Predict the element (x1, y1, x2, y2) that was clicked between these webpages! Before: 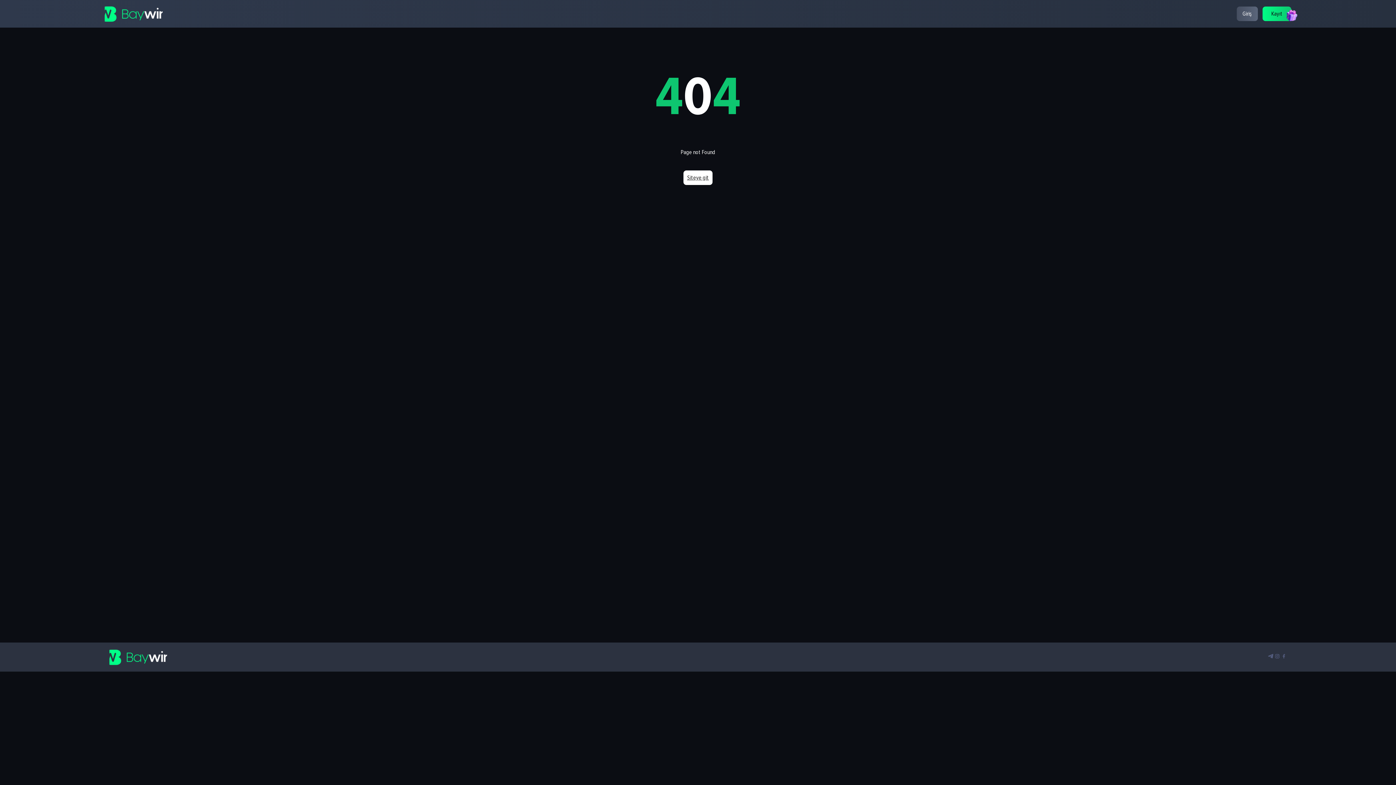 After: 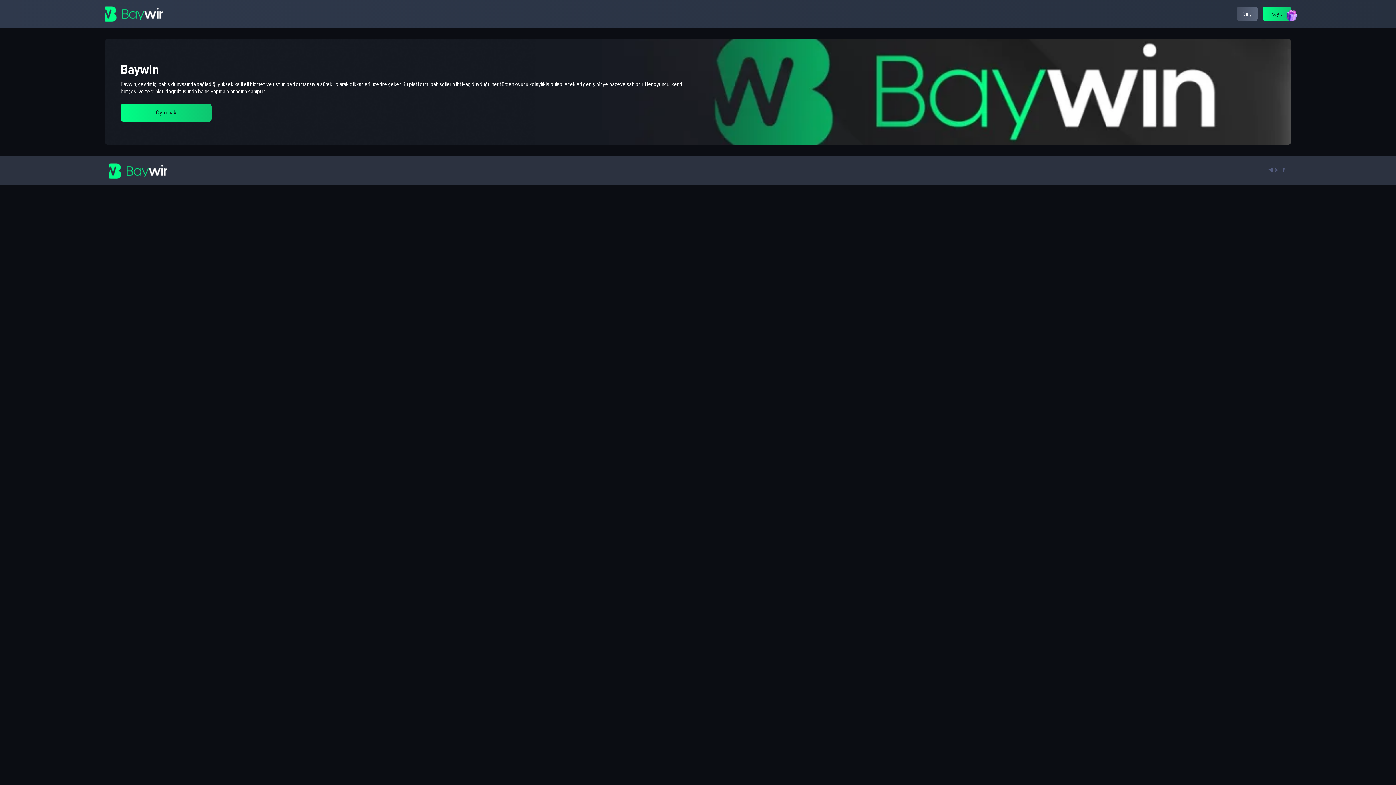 Action: label: 



 bbox: (109, 648, 180, 666)